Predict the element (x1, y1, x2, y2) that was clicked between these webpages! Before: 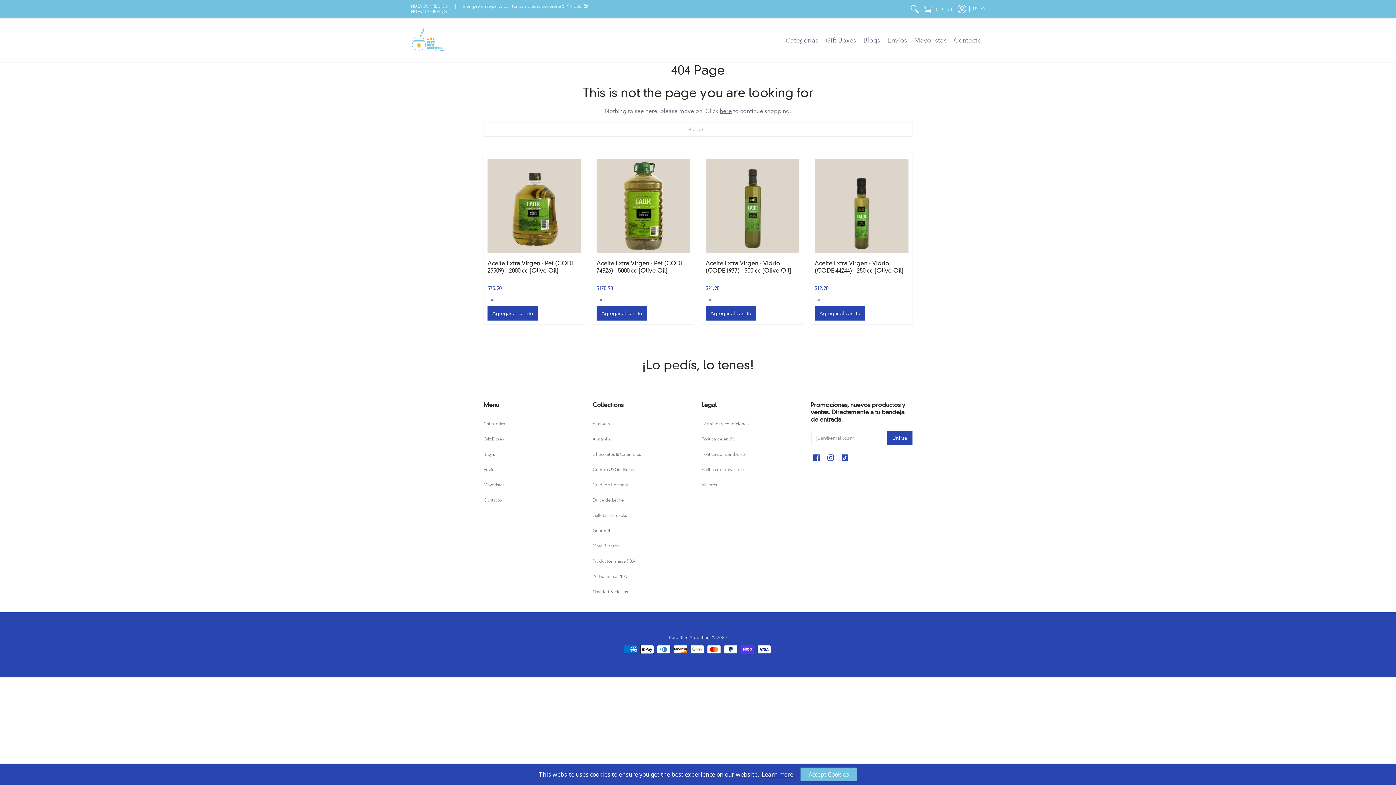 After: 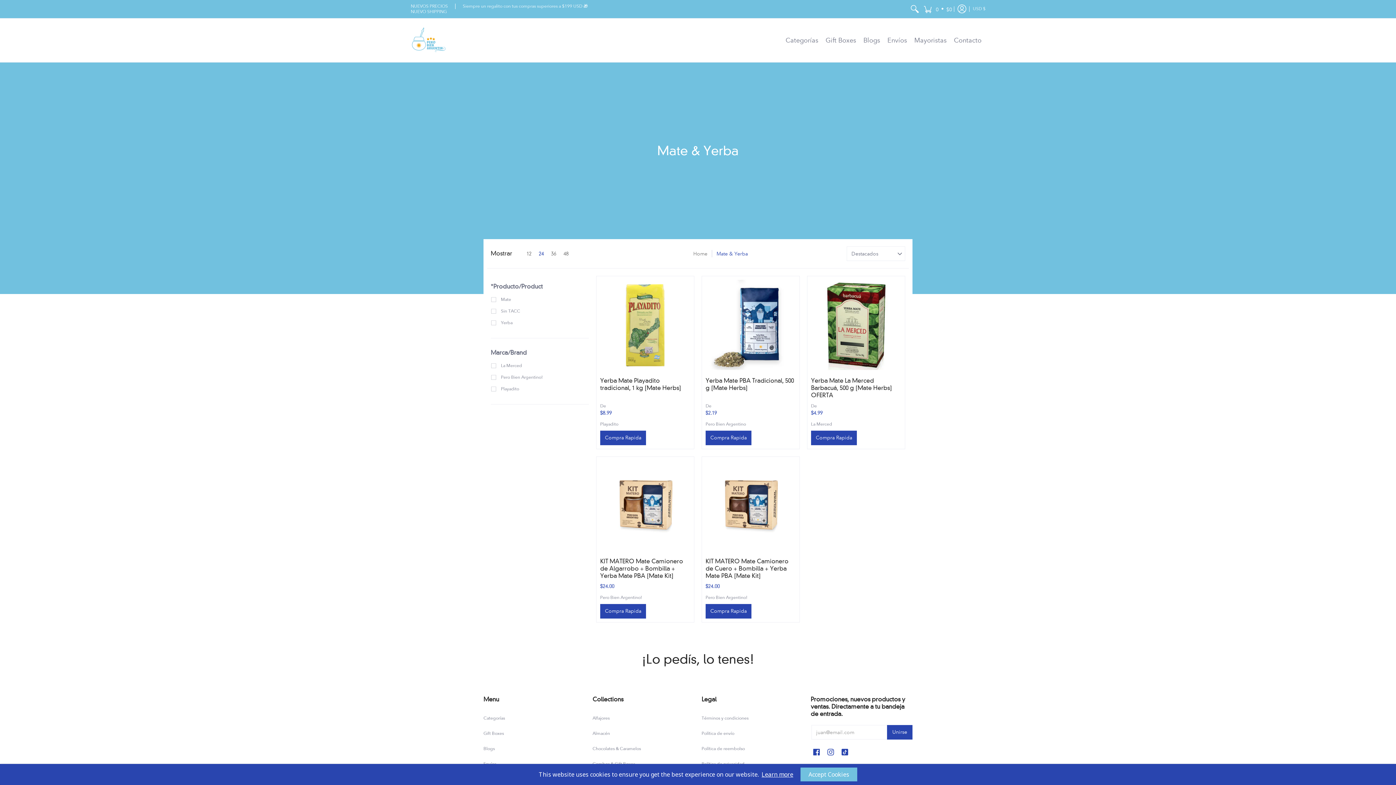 Action: bbox: (592, 543, 619, 549) label: Mate & Yerba